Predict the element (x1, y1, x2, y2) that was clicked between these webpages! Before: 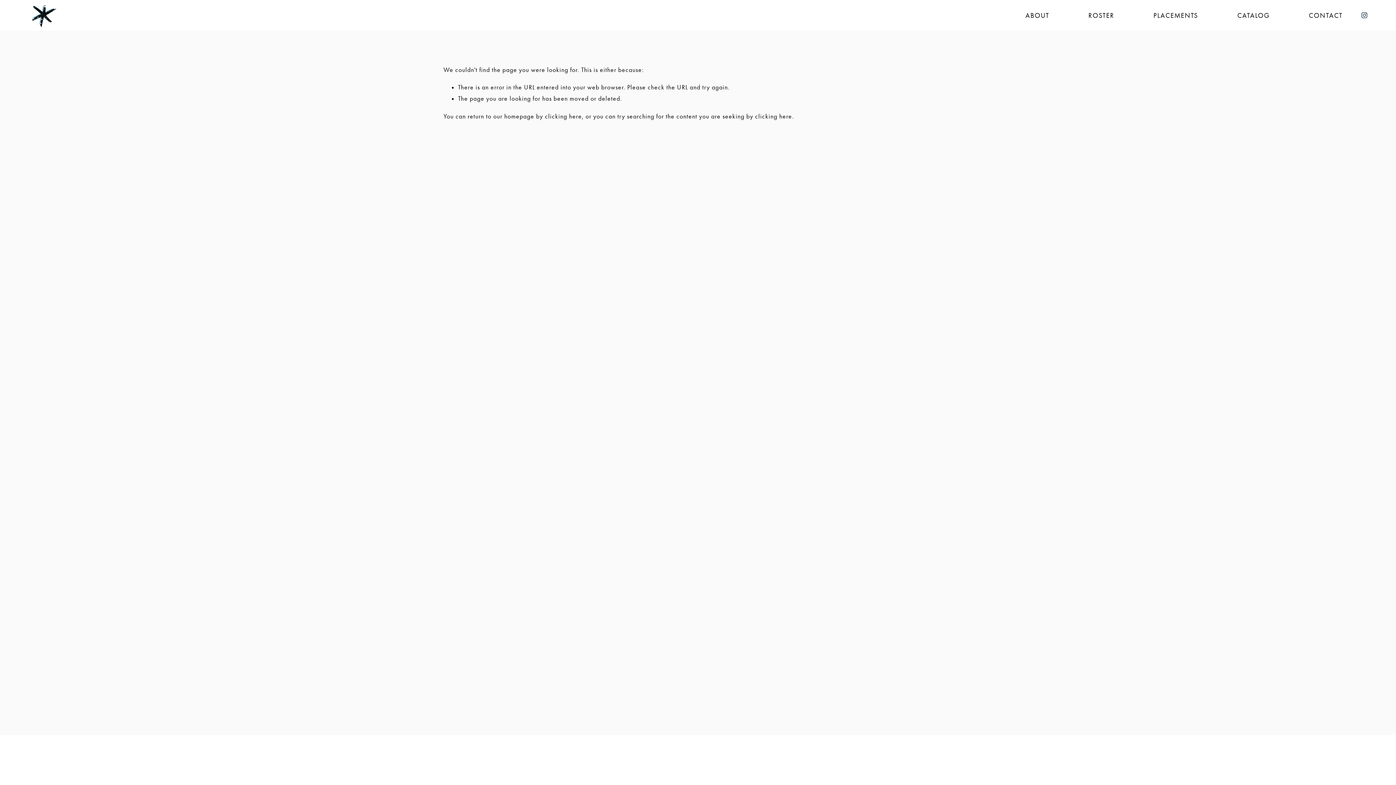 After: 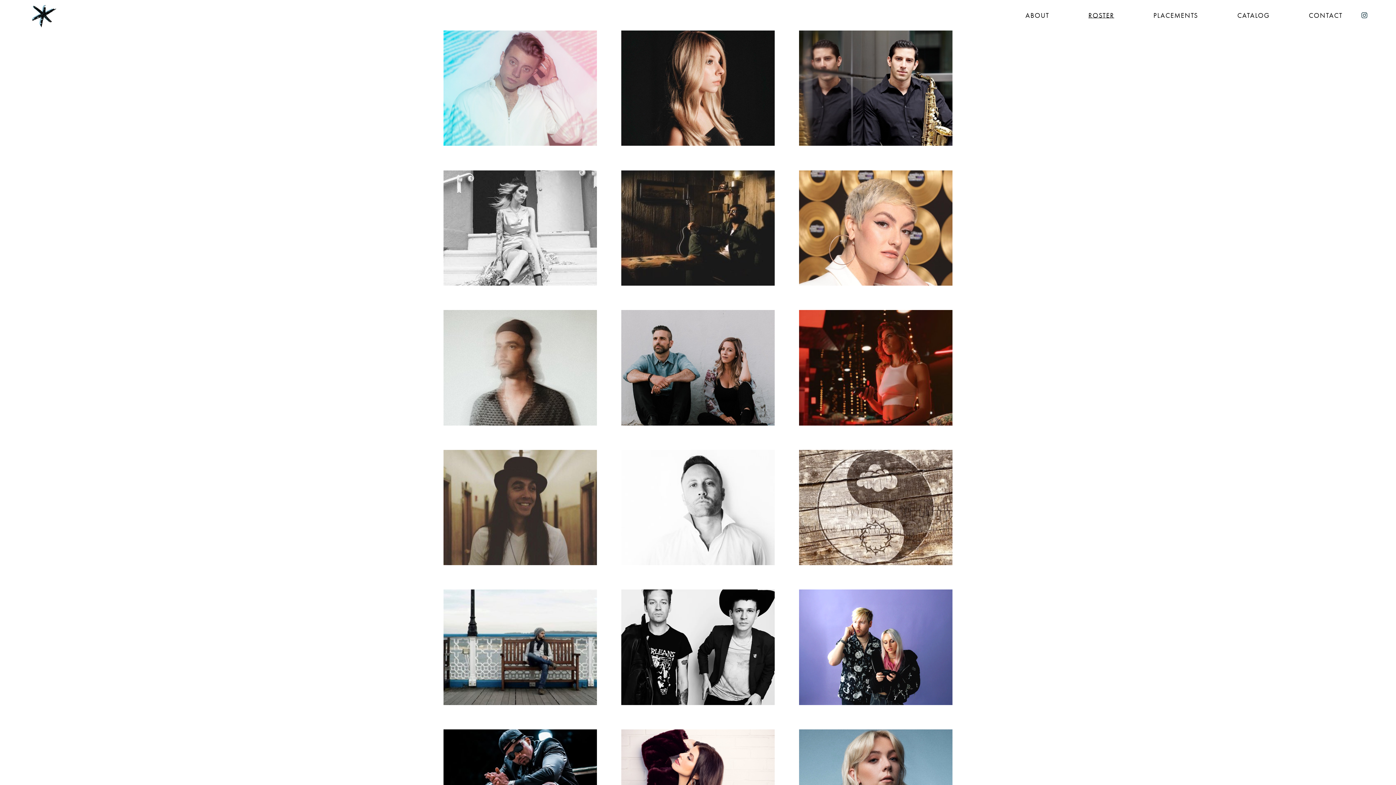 Action: label: ROSTER bbox: (1088, 11, 1114, 19)